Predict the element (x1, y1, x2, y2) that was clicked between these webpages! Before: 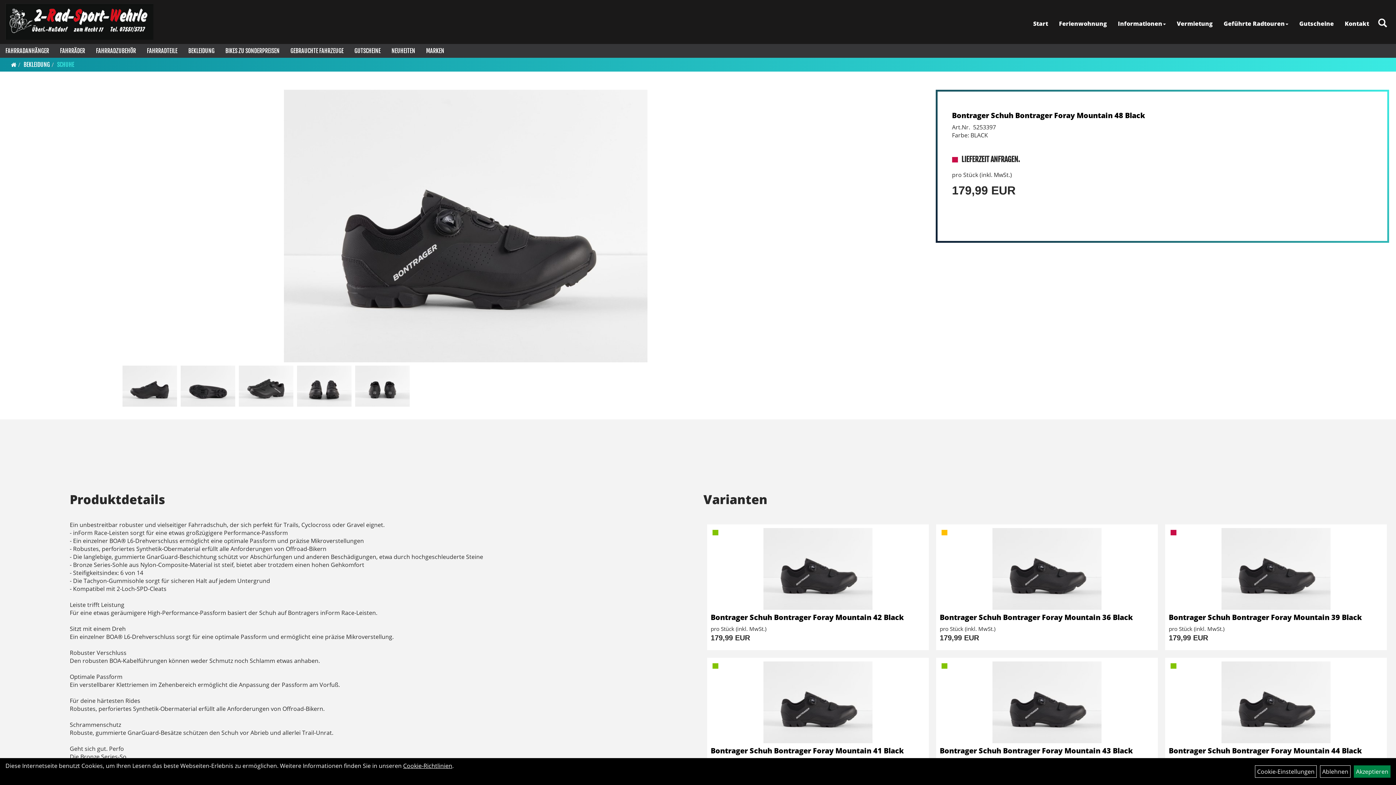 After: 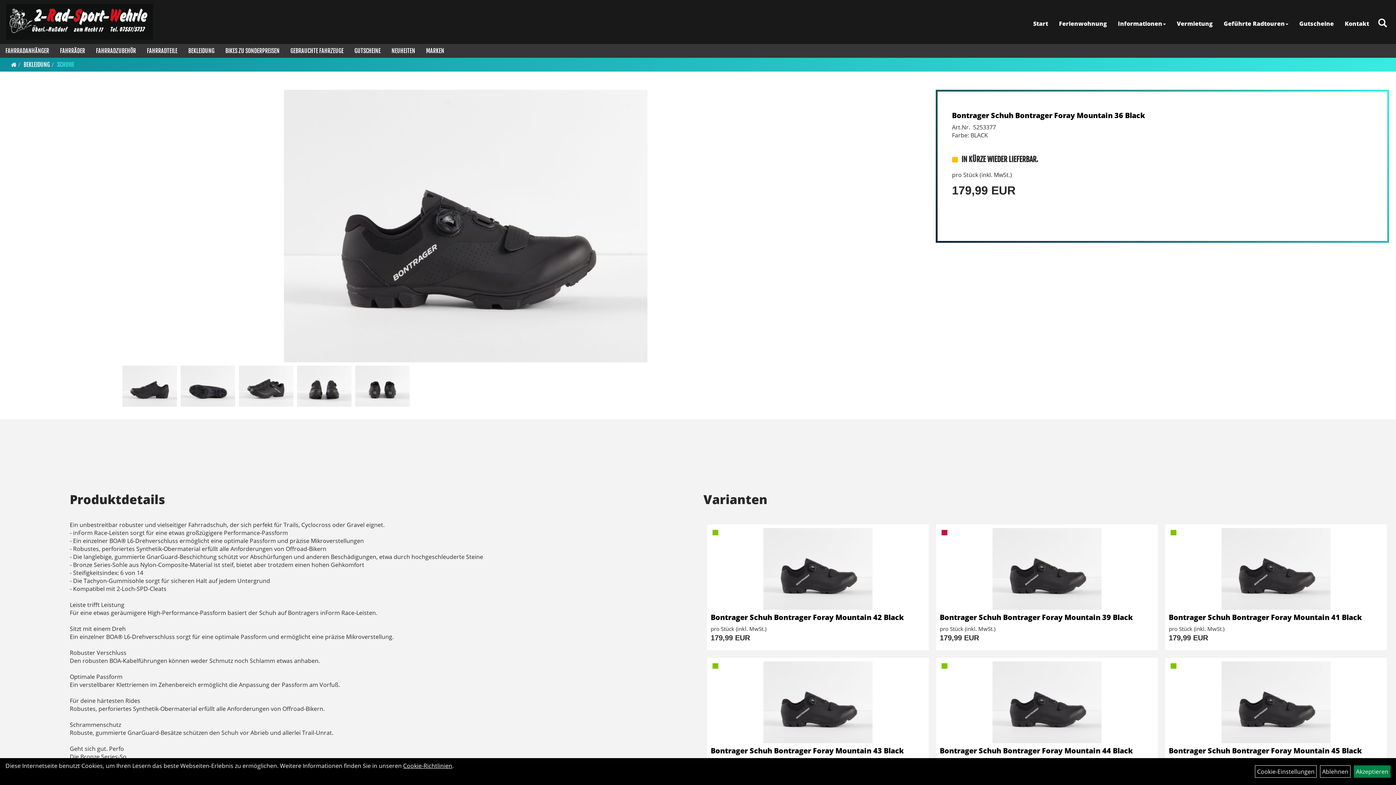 Action: bbox: (939, 612, 1133, 622) label: Bontrager Schuh Bontrager Foray Mountain 36 Black